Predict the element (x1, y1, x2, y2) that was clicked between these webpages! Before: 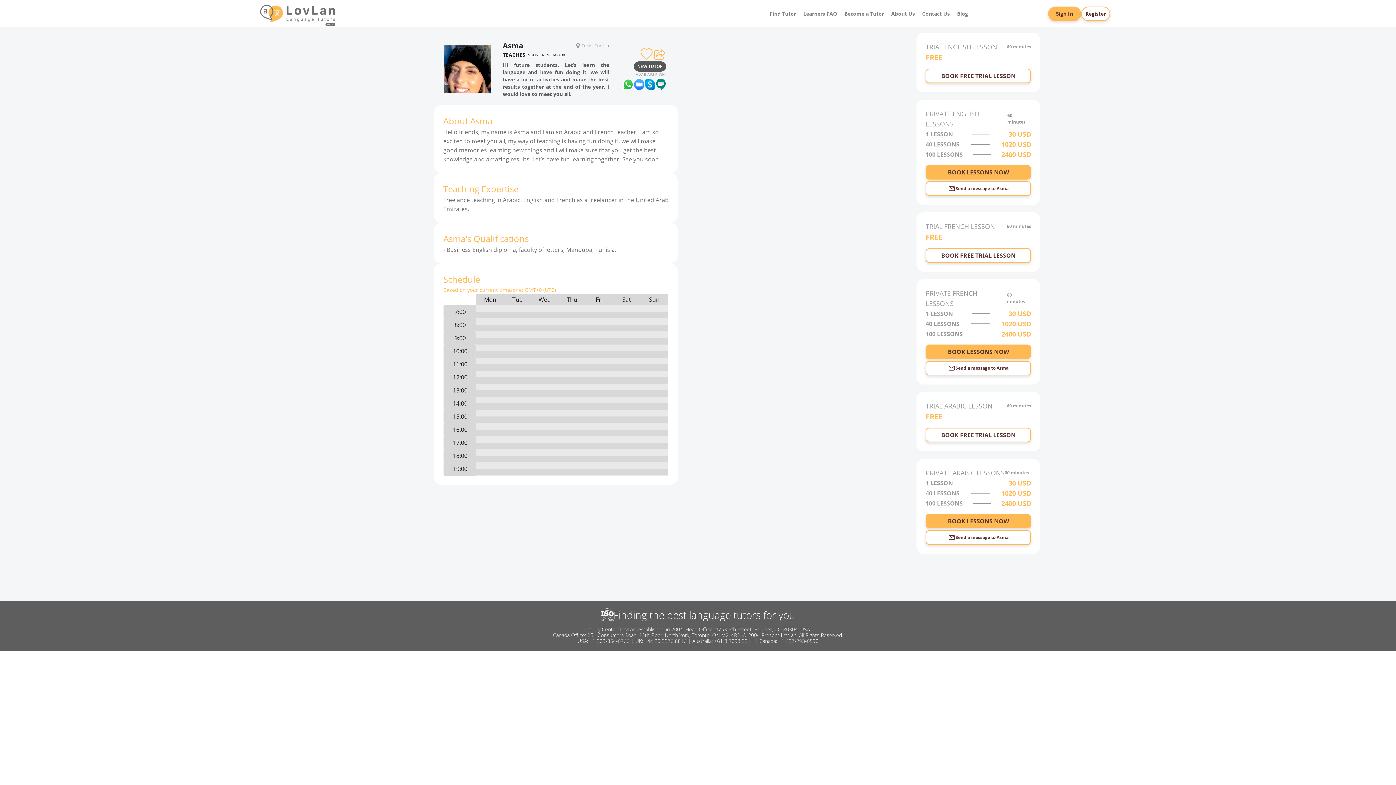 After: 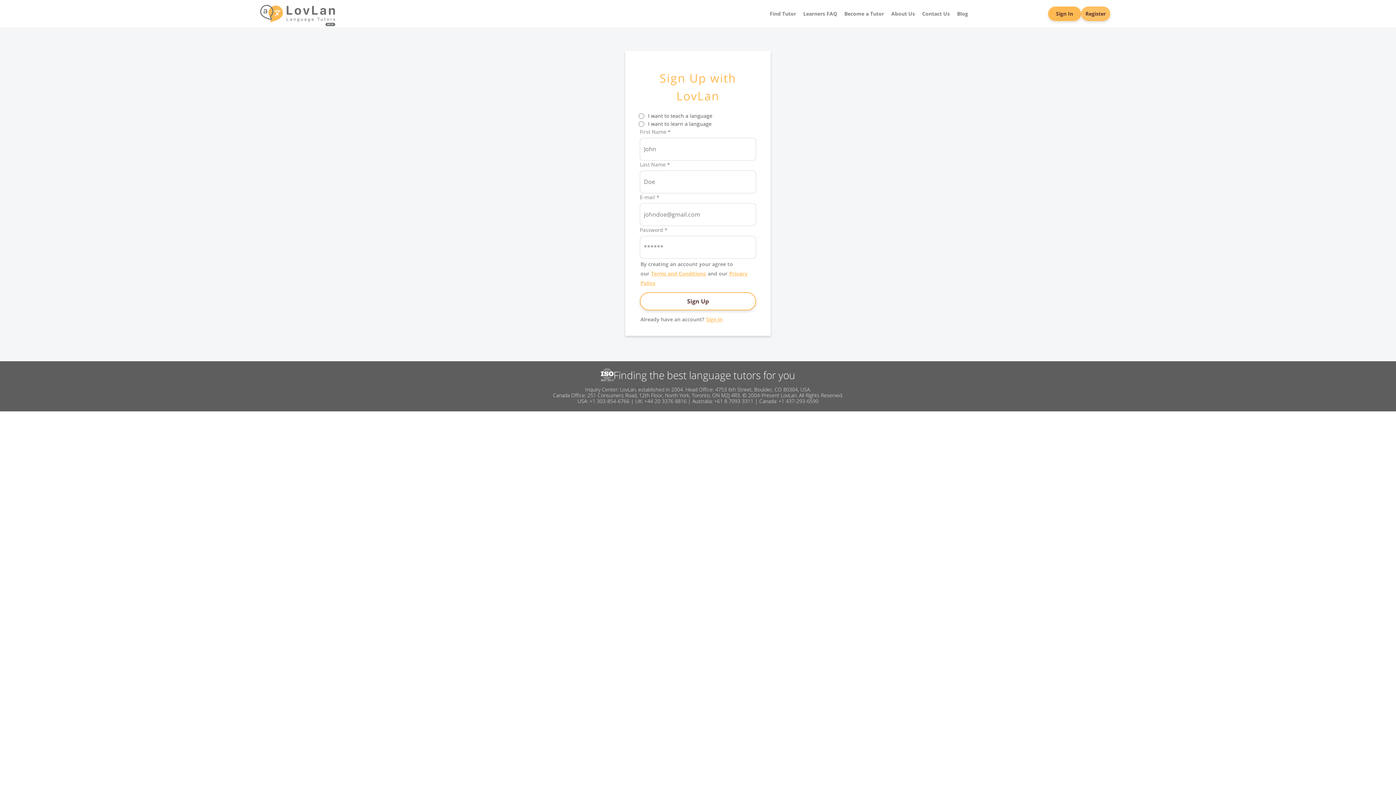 Action: label: Register bbox: (1081, 6, 1110, 20)